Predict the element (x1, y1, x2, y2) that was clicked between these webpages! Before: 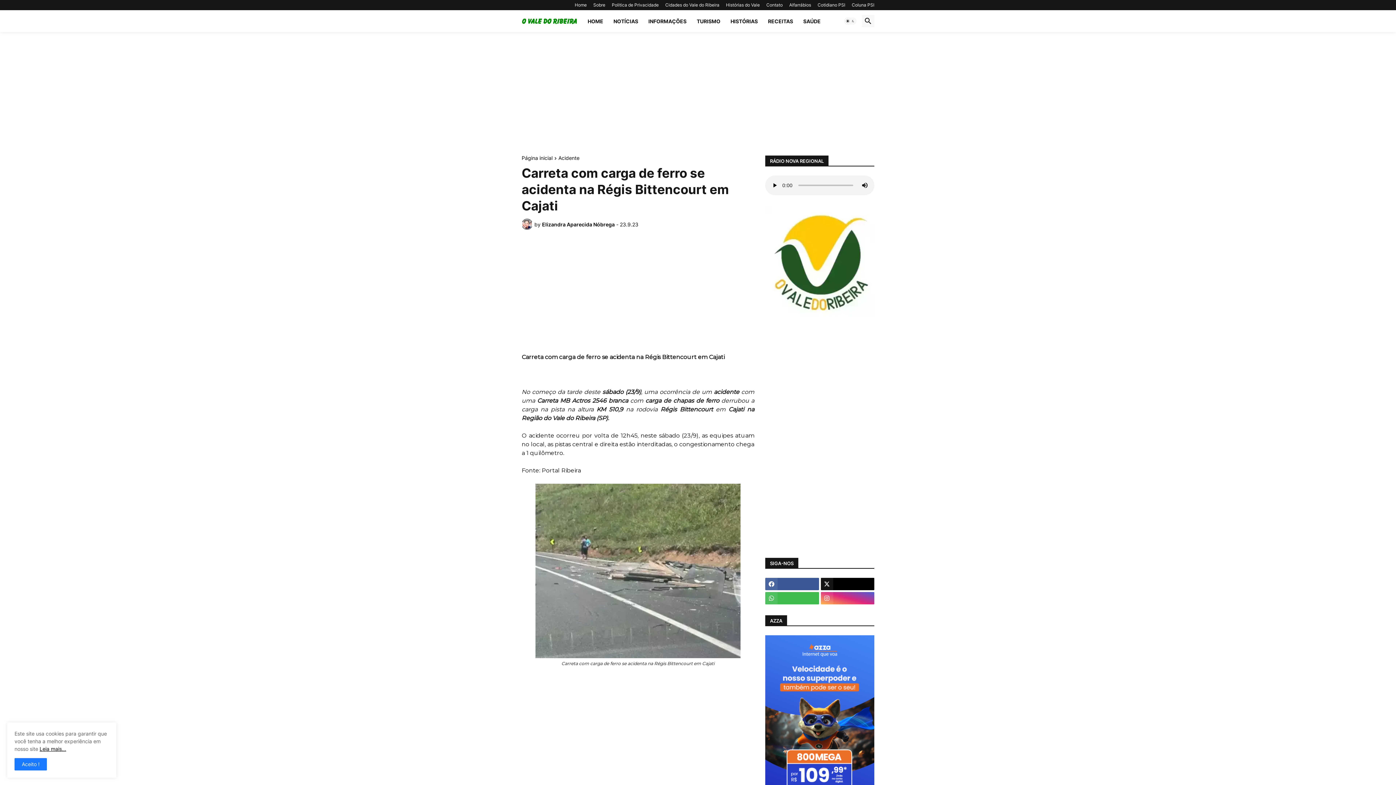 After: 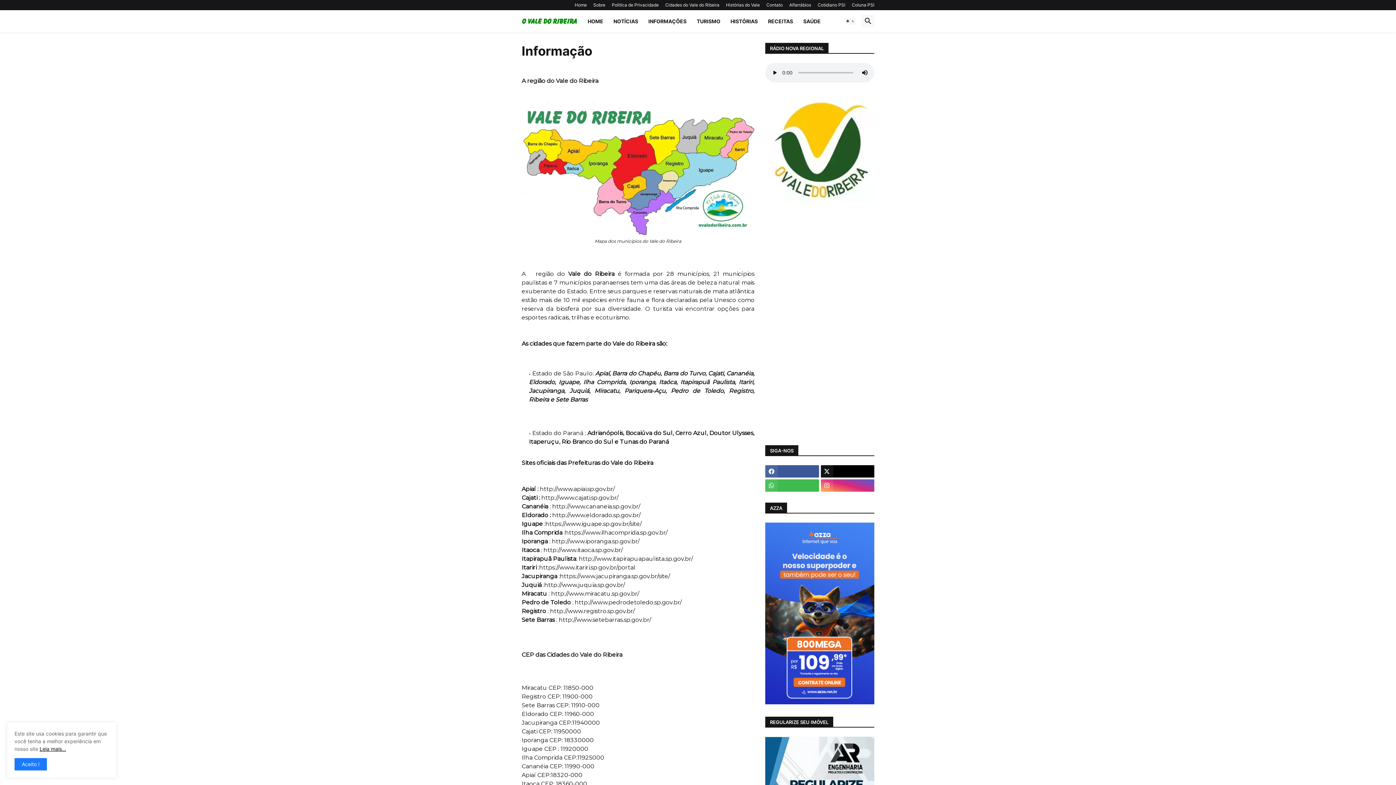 Action: label: INFORMAÇÕES bbox: (643, 10, 691, 32)